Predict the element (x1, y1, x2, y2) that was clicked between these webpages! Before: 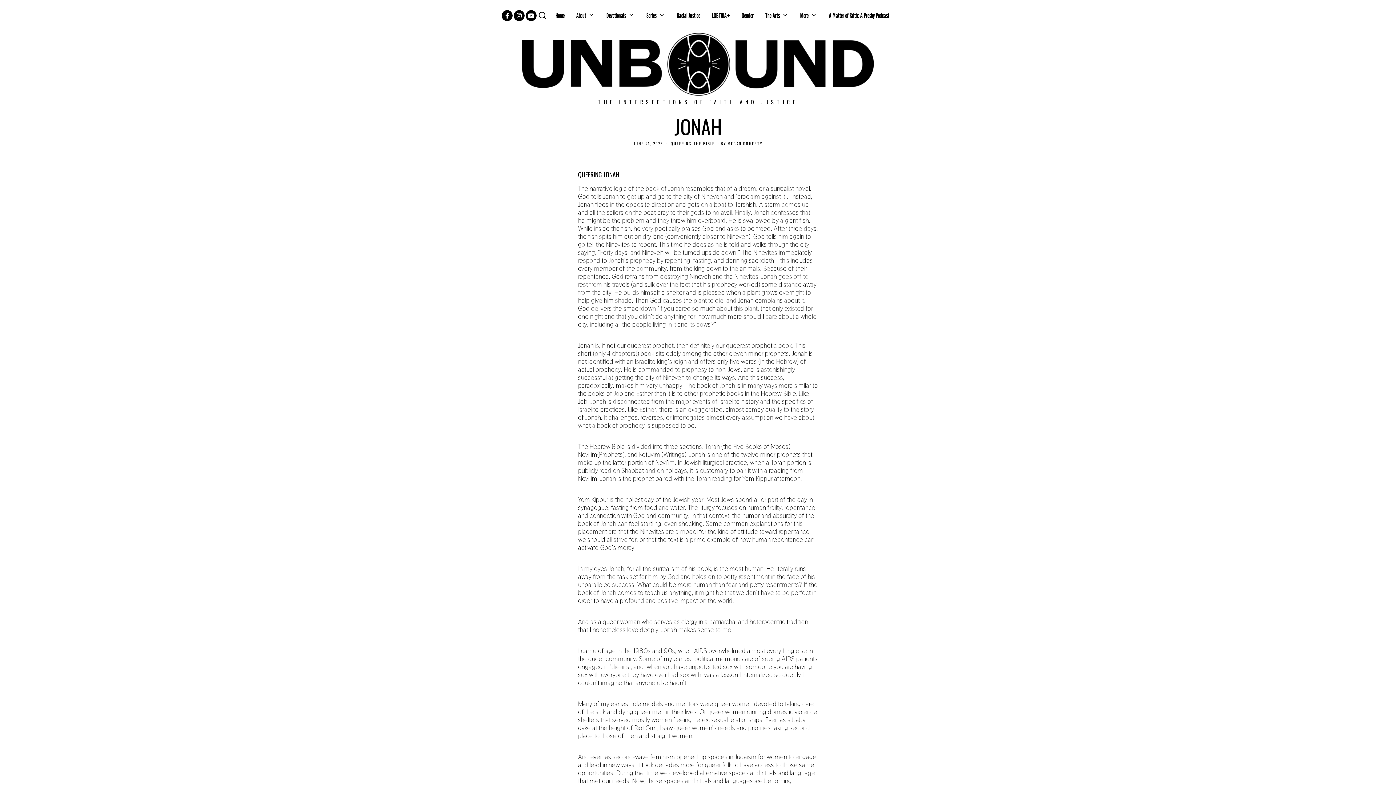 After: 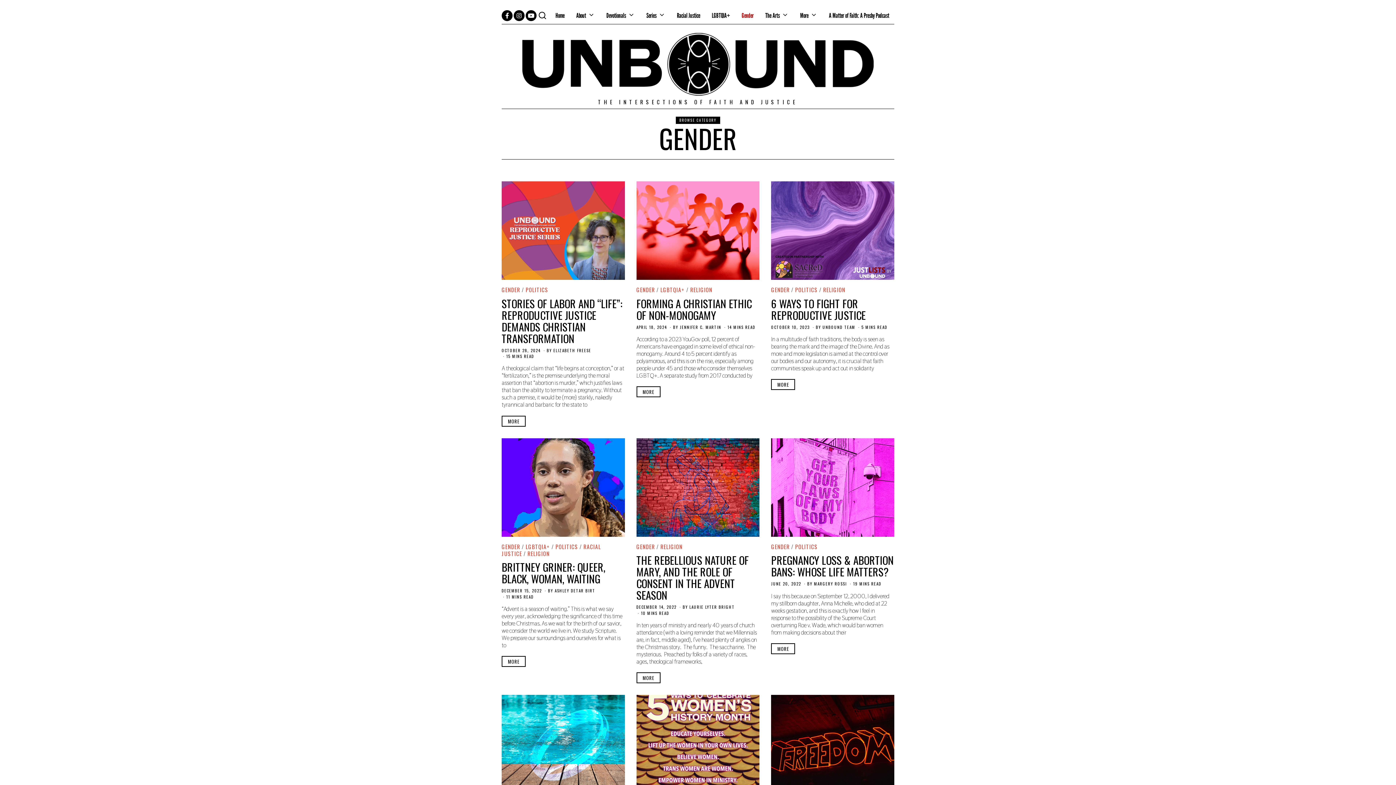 Action: bbox: (736, 8, 758, 22) label: Gender